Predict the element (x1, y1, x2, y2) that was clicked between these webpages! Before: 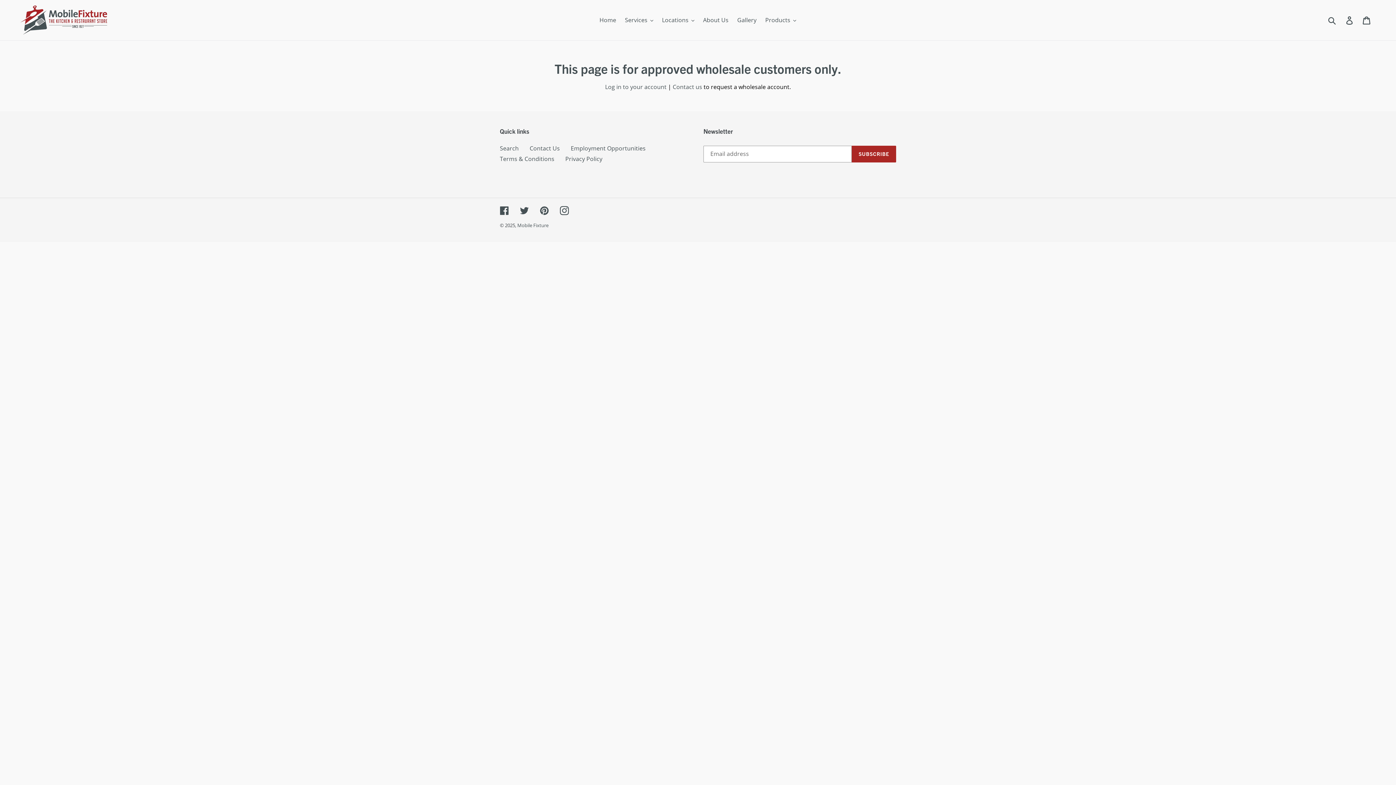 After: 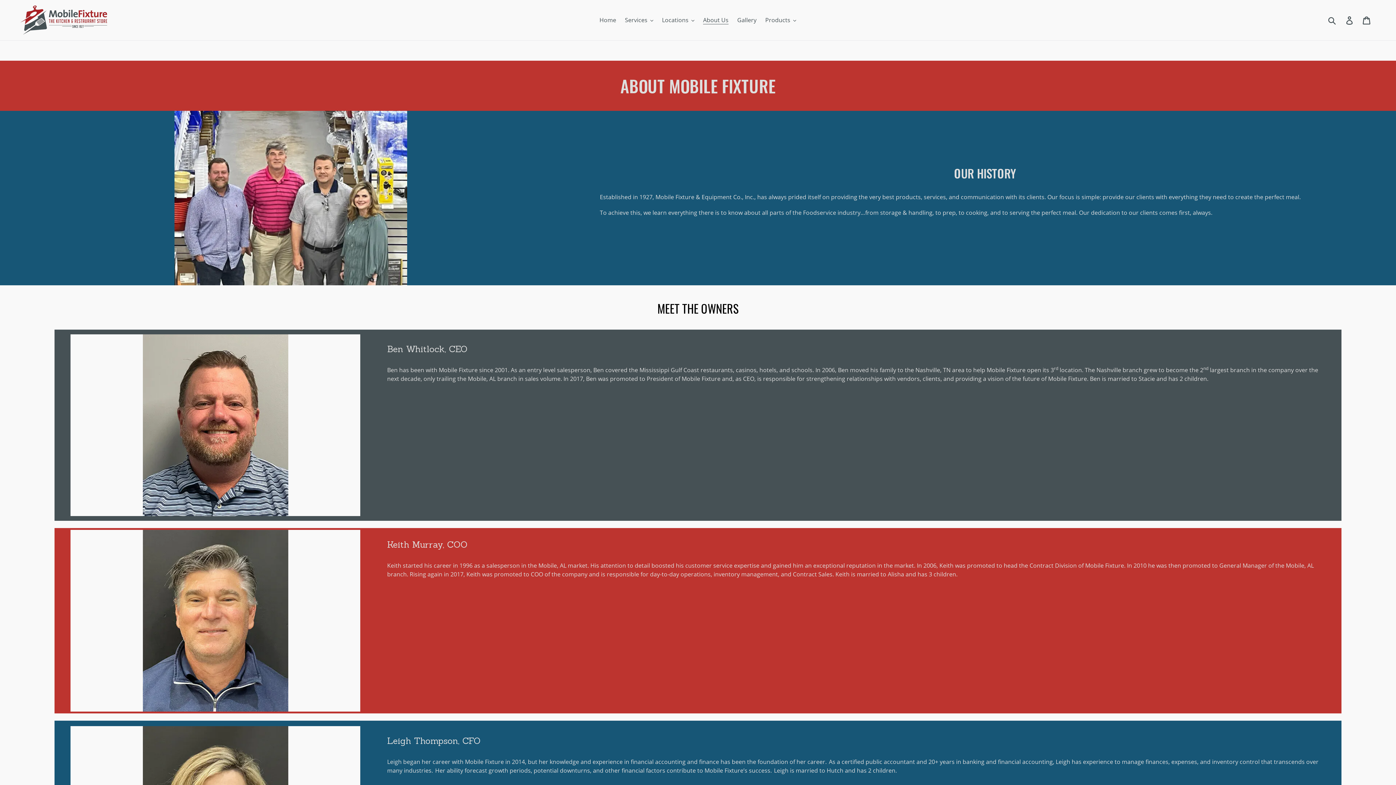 Action: bbox: (699, 14, 732, 25) label: About Us